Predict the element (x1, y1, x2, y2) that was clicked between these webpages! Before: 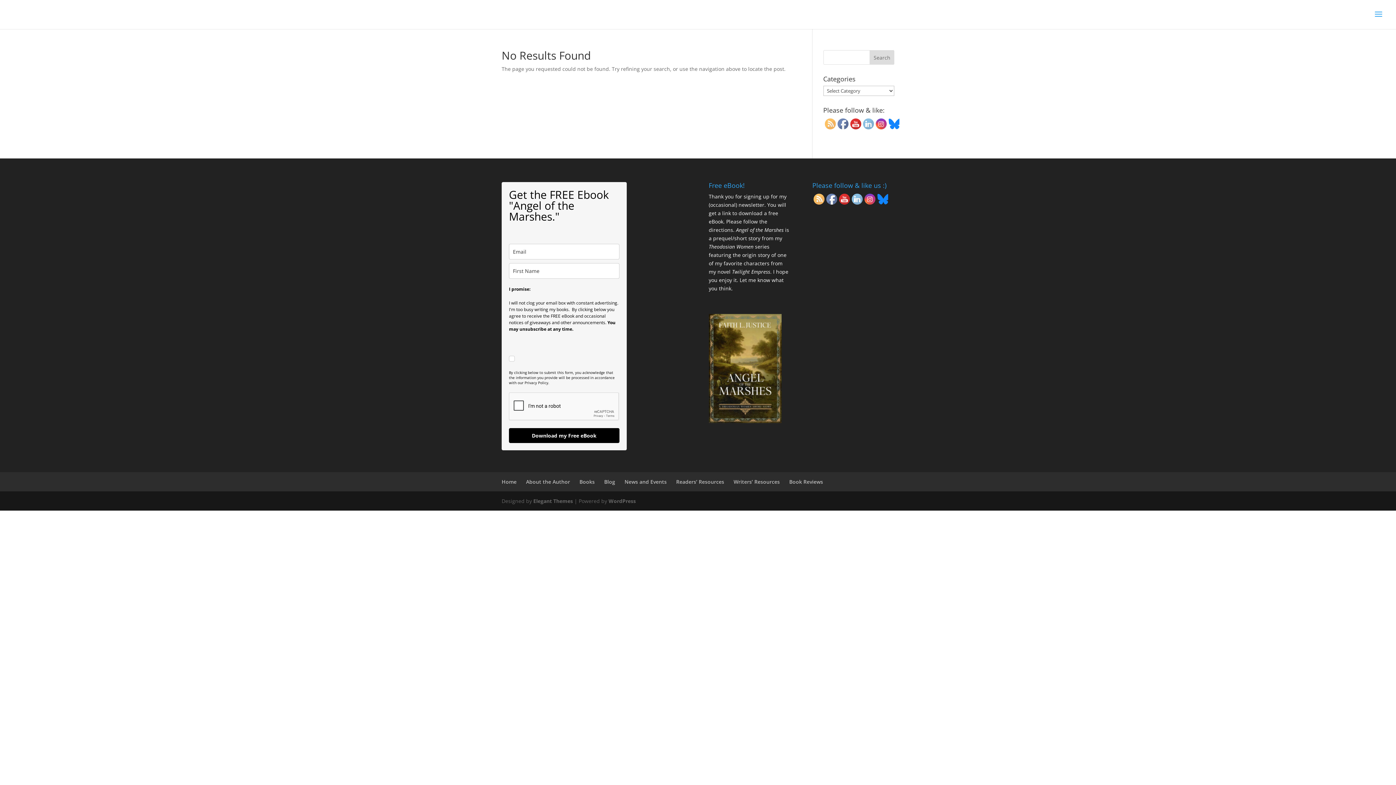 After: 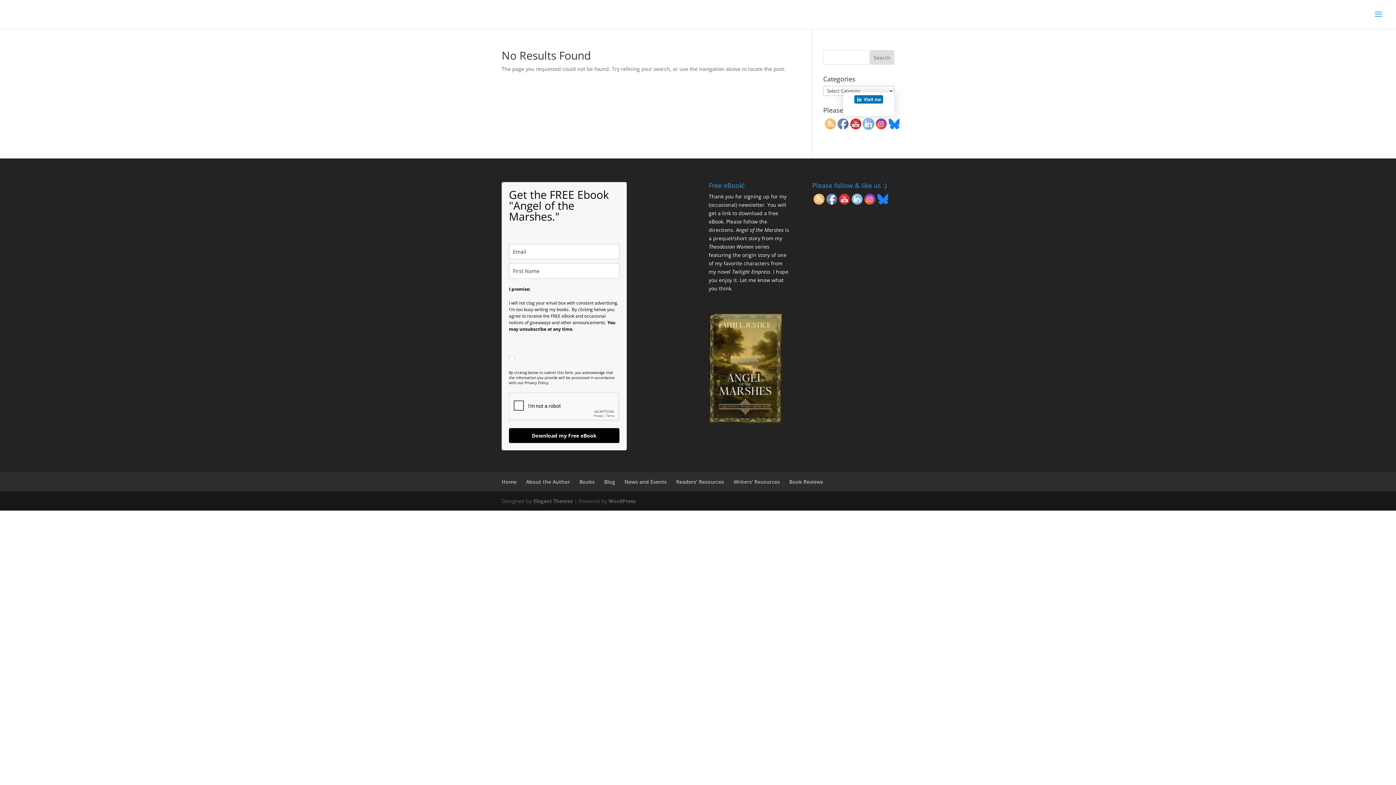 Action: bbox: (863, 118, 874, 129)